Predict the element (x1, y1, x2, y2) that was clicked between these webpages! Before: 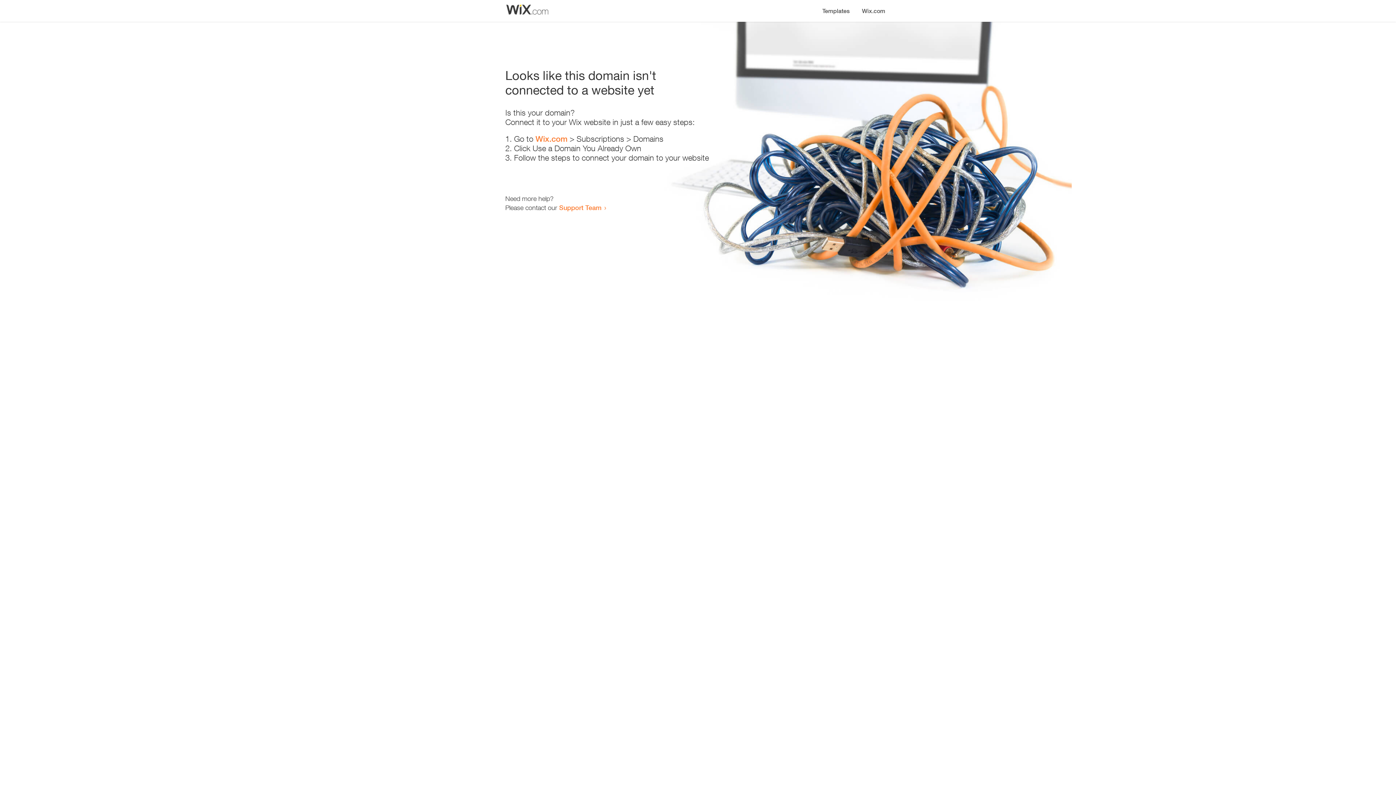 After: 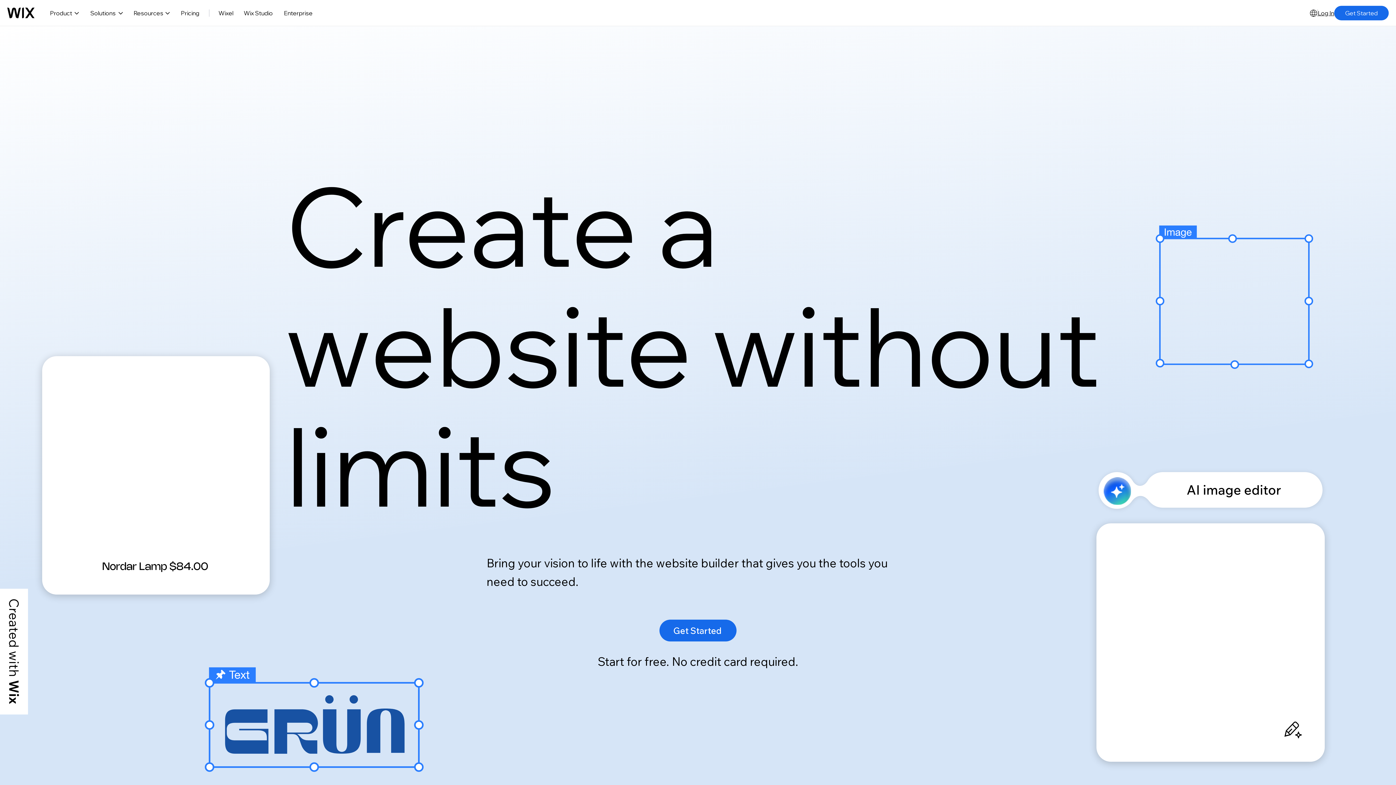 Action: bbox: (856, 0, 890, 14) label: Wix.com